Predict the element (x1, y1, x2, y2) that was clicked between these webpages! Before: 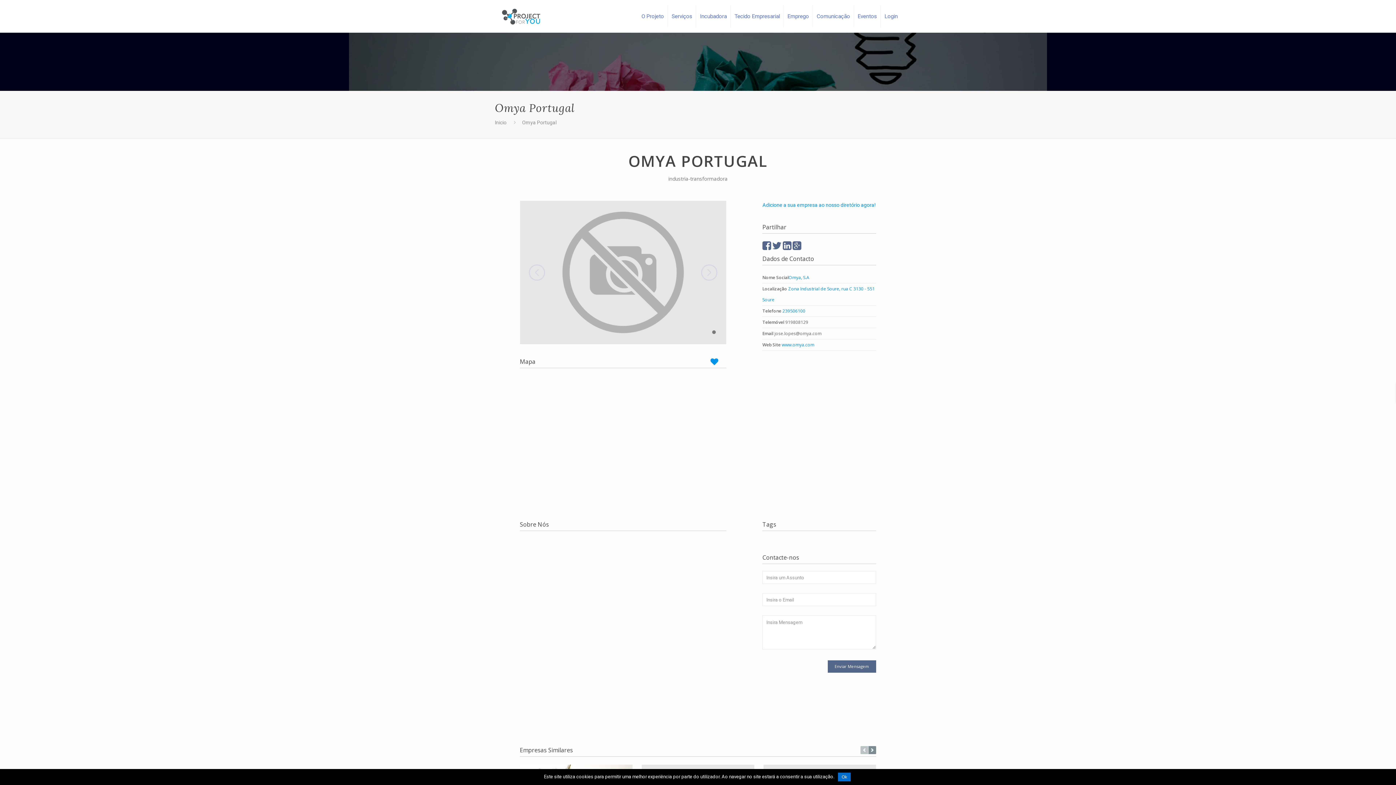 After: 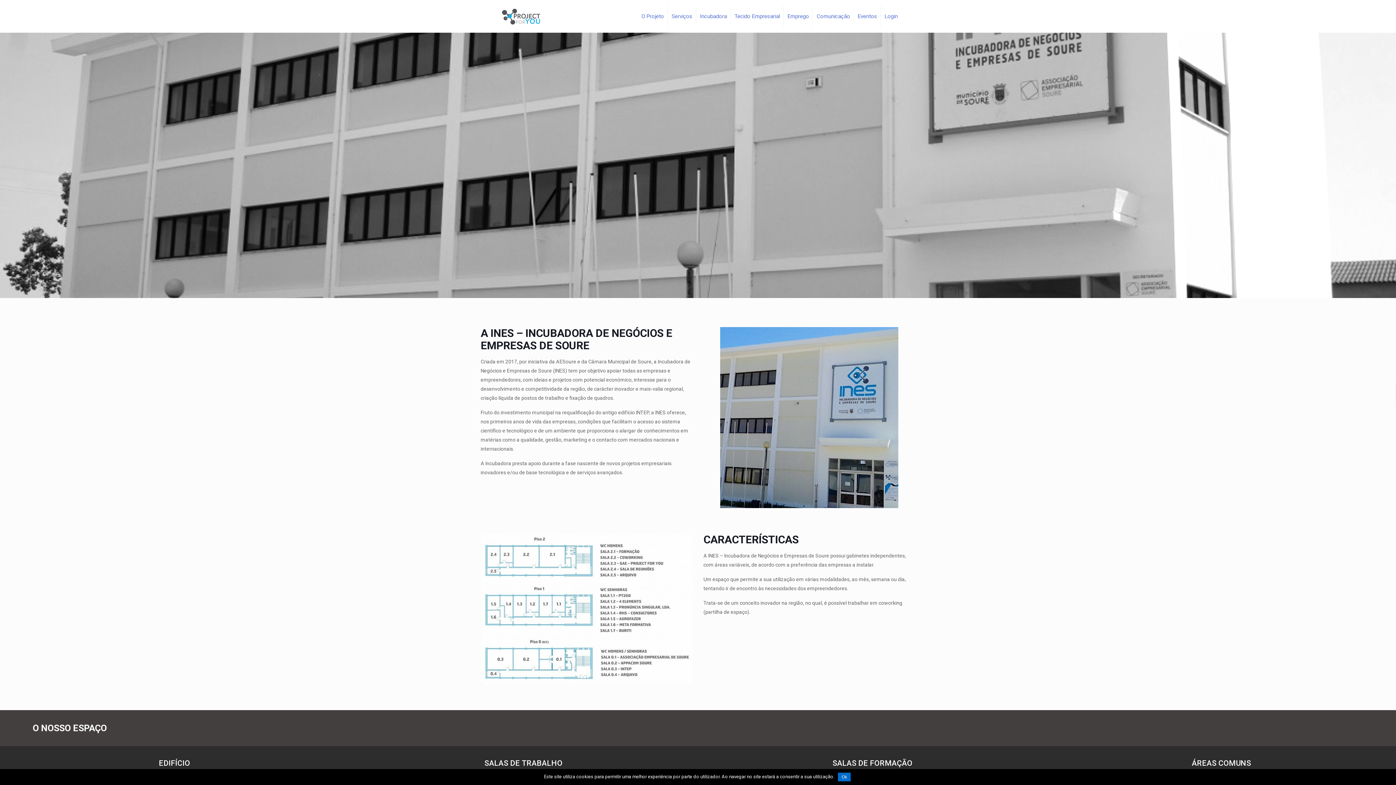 Action: label: Incubadora bbox: (696, 0, 731, 32)